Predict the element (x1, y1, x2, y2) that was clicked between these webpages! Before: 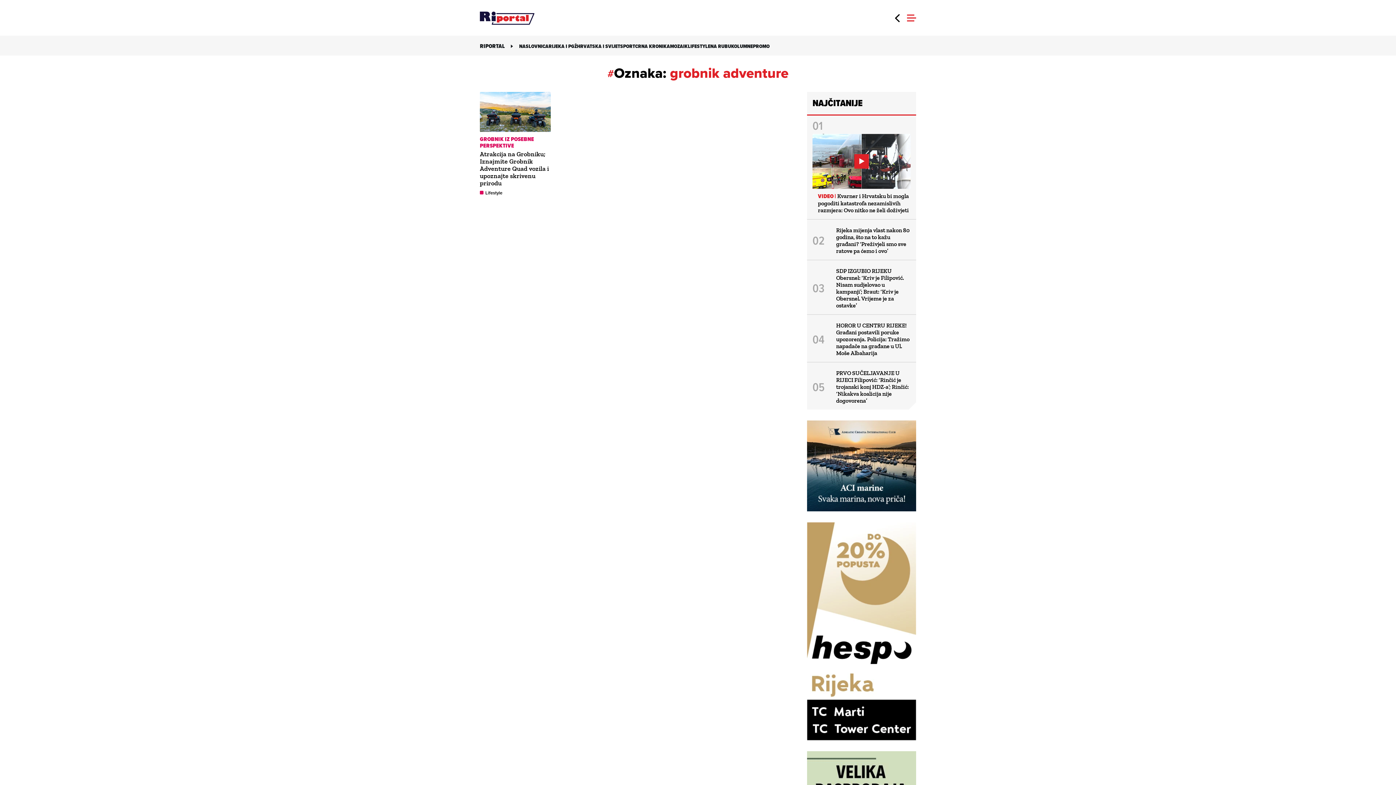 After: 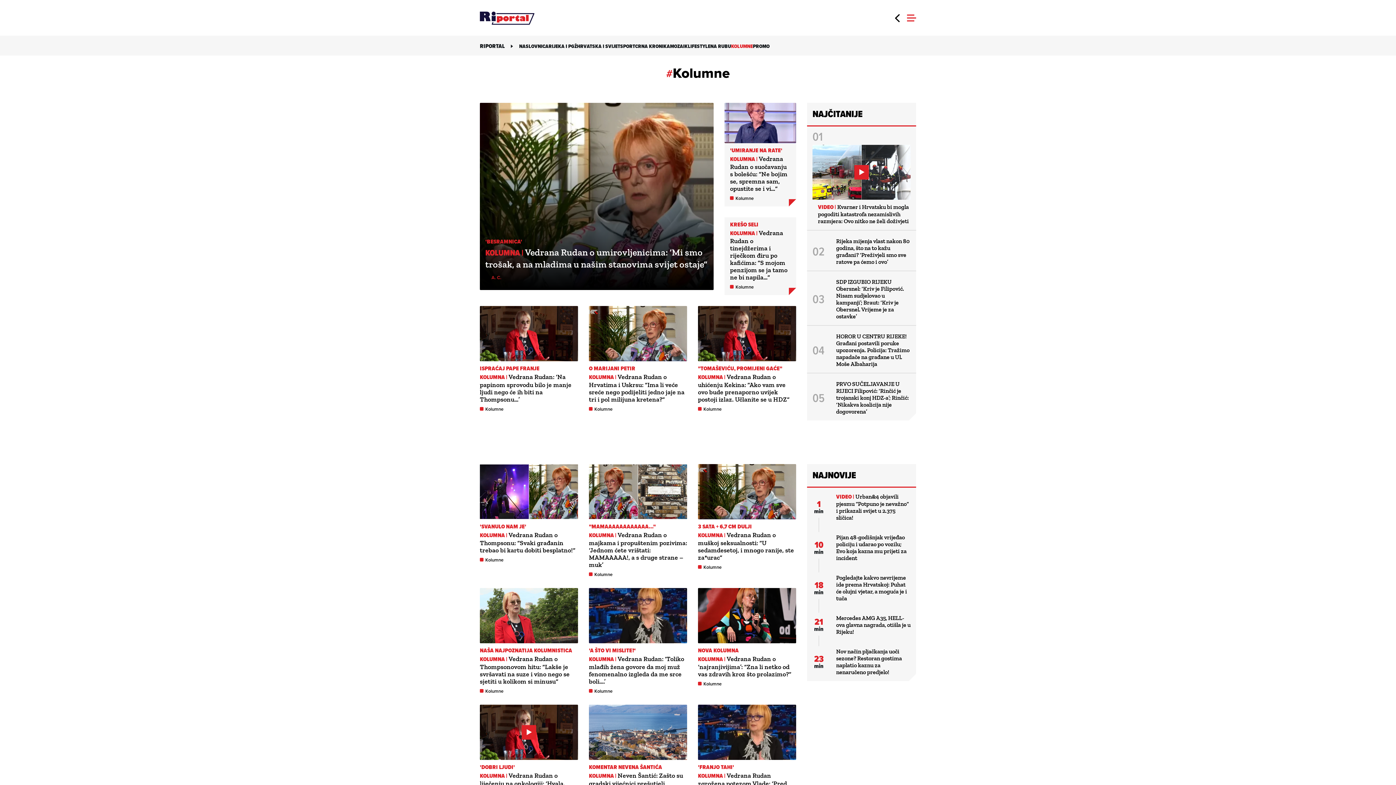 Action: bbox: (731, 42, 753, 50) label: KOLUMNE